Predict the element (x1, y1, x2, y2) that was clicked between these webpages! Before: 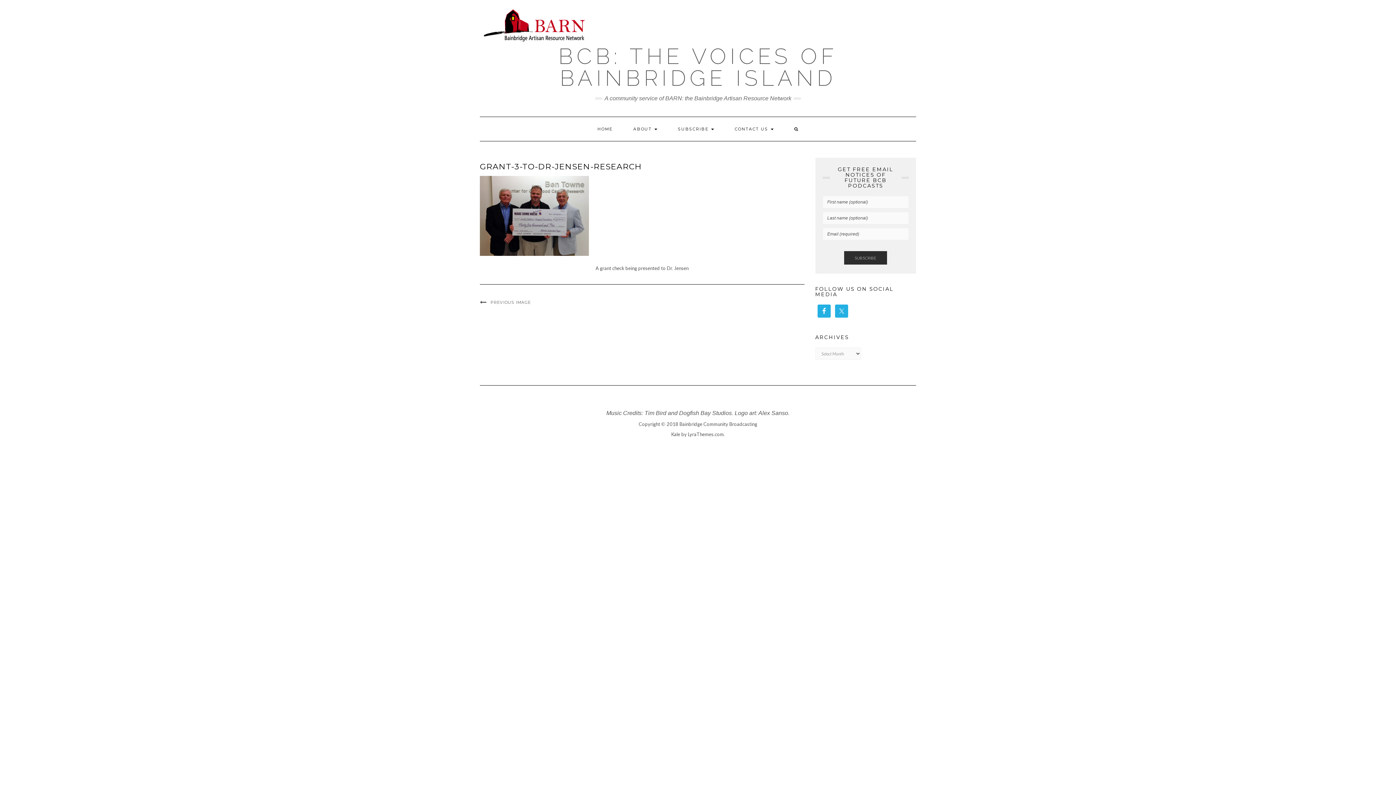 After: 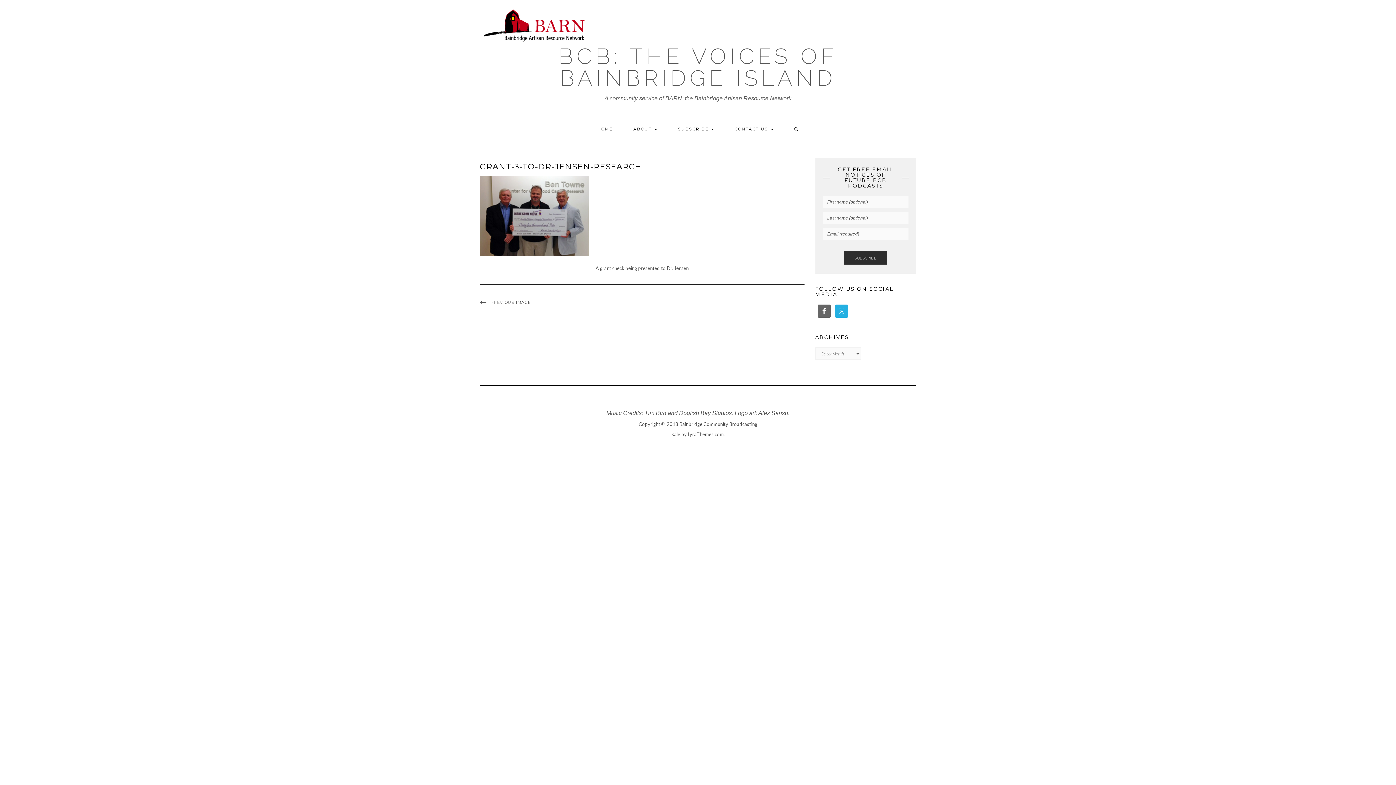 Action: bbox: (817, 304, 830, 317)